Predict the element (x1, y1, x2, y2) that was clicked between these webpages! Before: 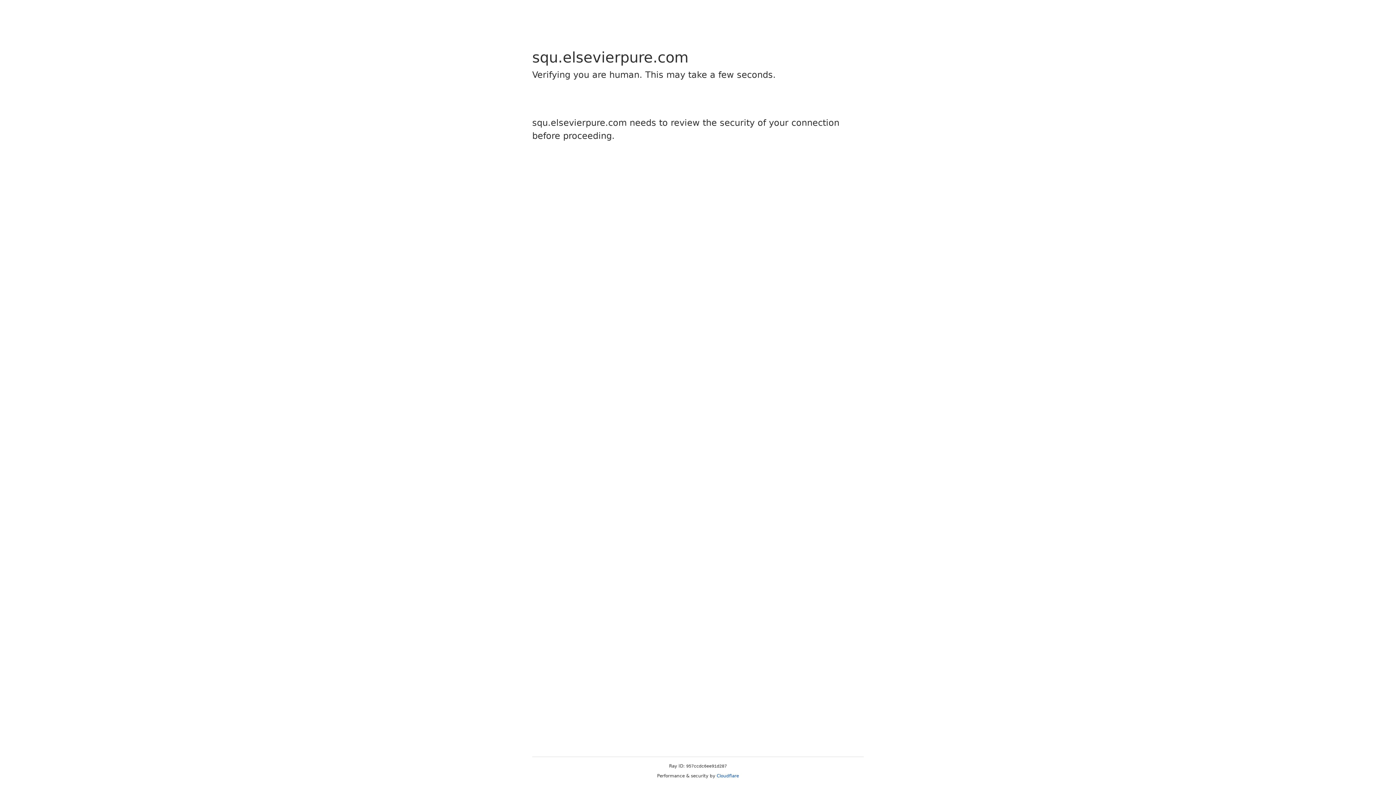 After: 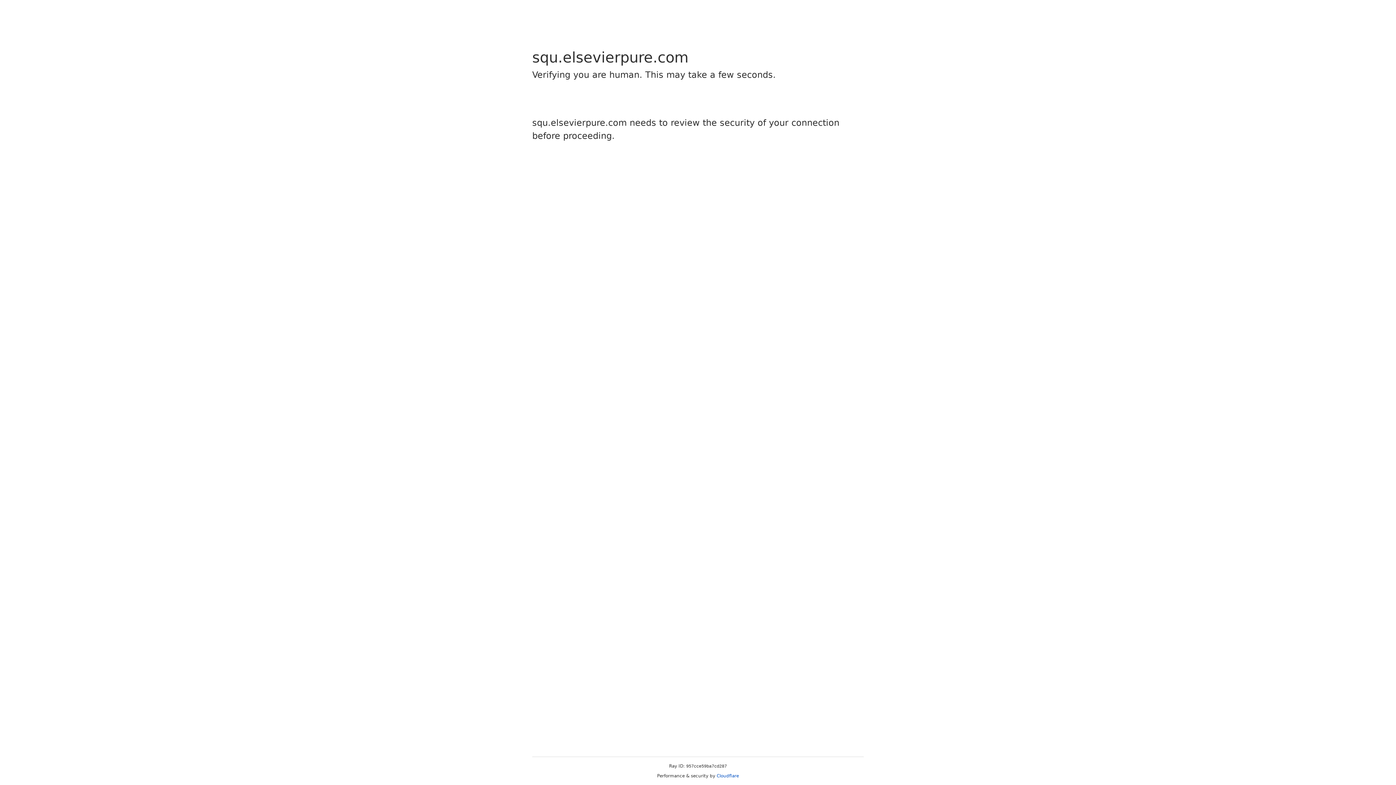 Action: label: Cloudflare bbox: (716, 773, 739, 778)